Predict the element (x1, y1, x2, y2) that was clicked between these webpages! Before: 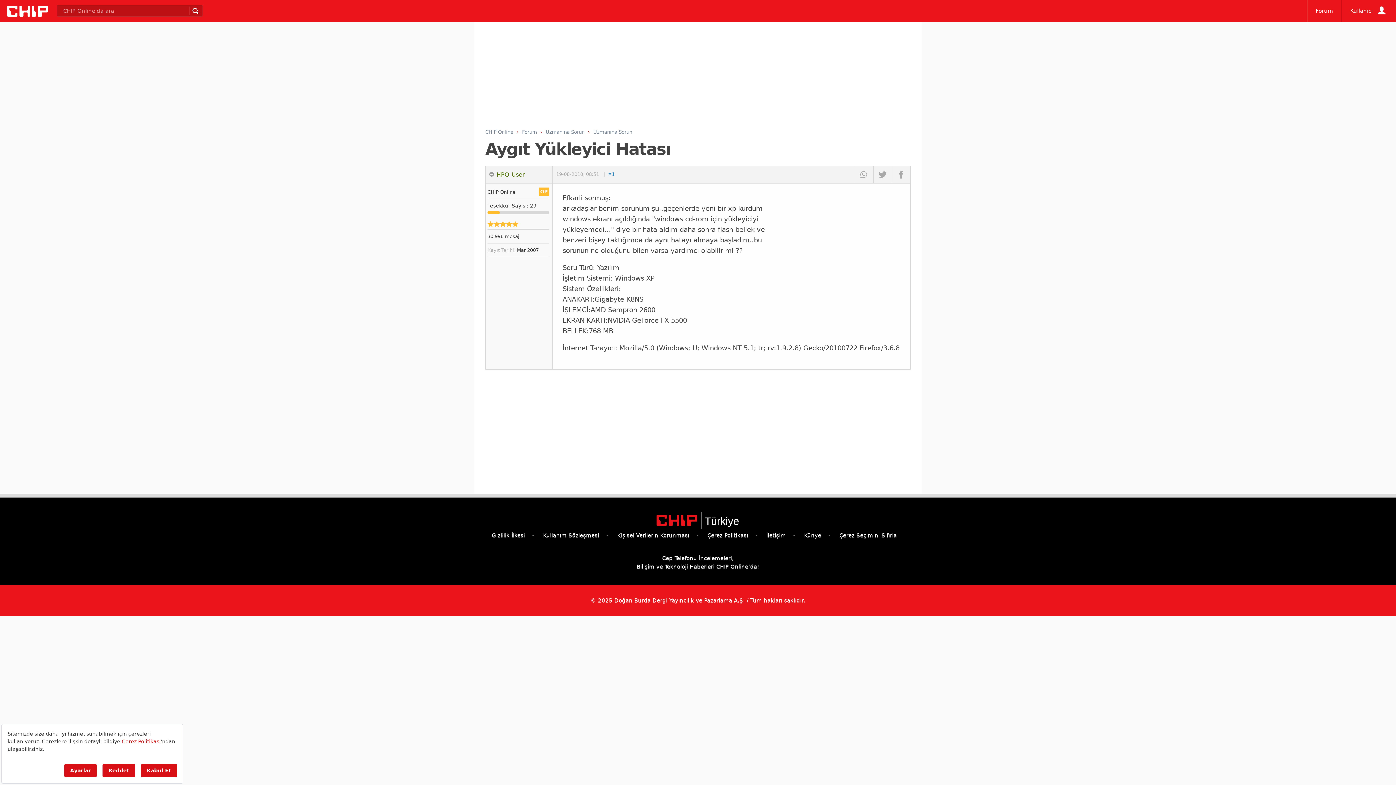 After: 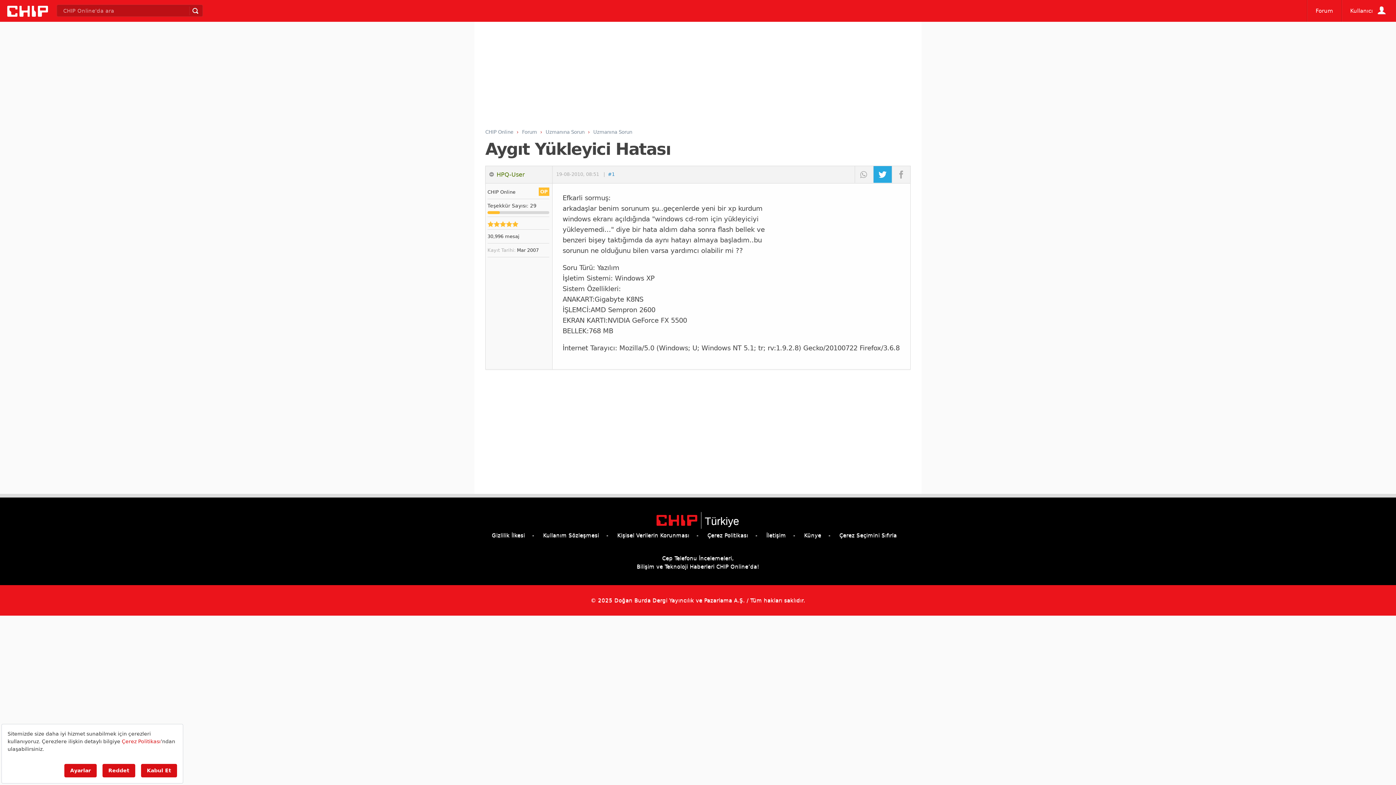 Action: bbox: (873, 166, 892, 182)